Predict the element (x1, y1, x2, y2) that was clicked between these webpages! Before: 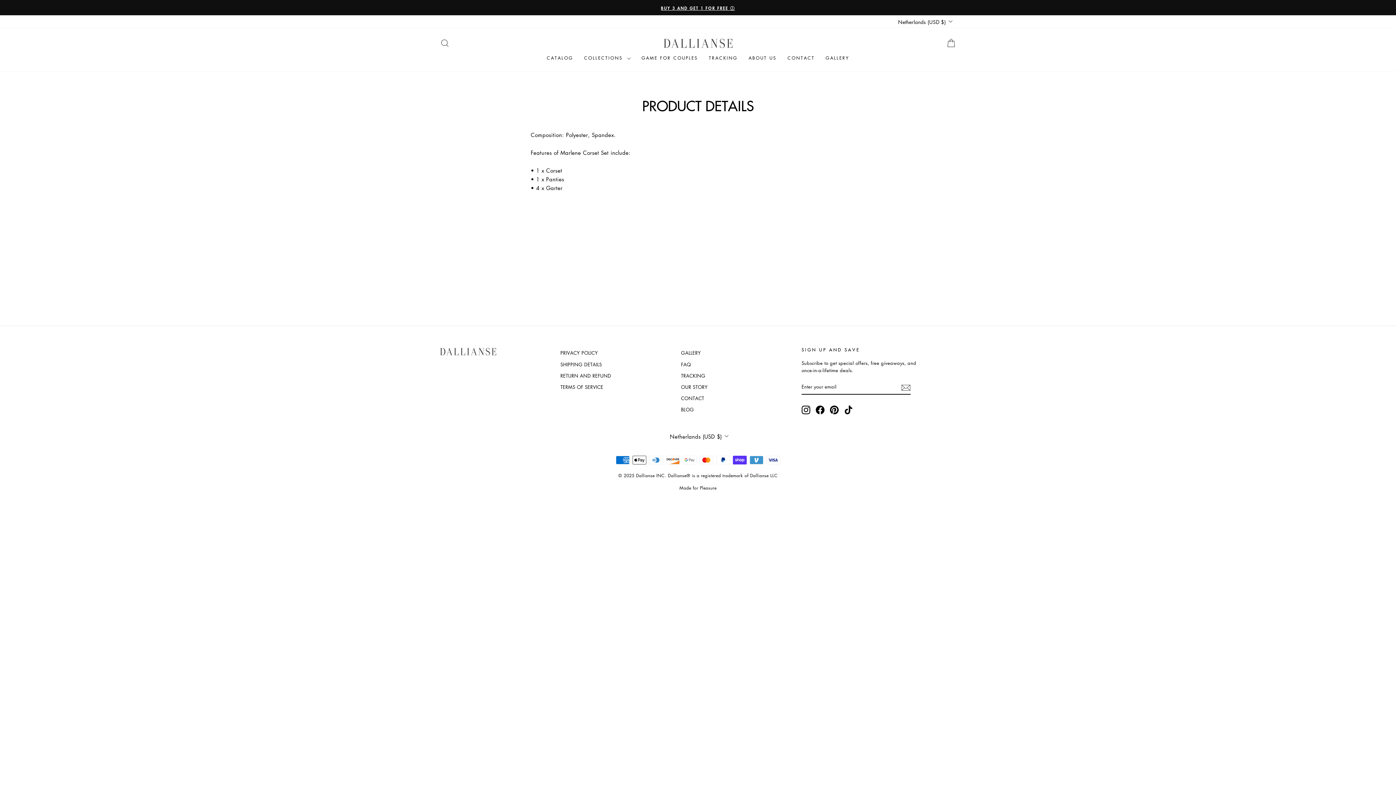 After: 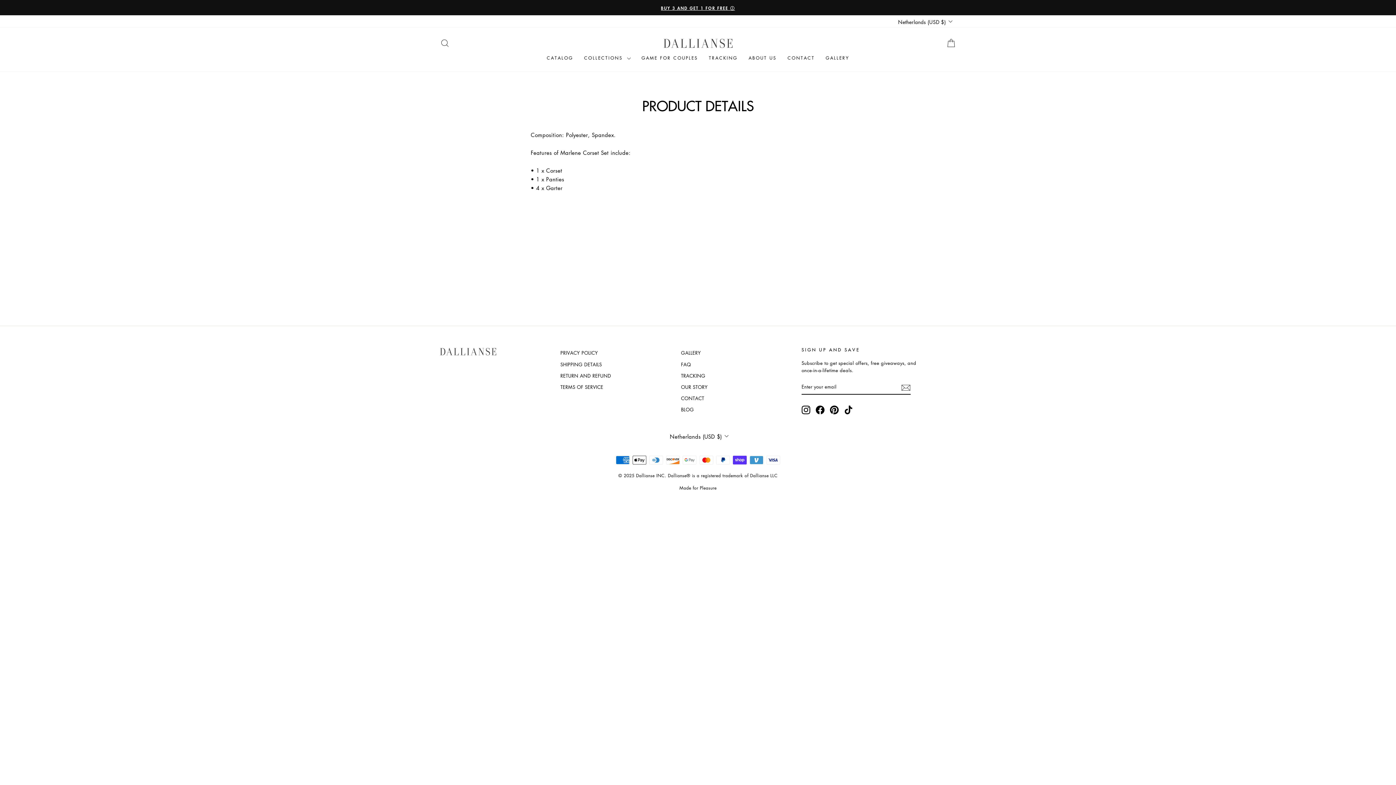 Action: bbox: (815, 405, 824, 414) label: Facebook